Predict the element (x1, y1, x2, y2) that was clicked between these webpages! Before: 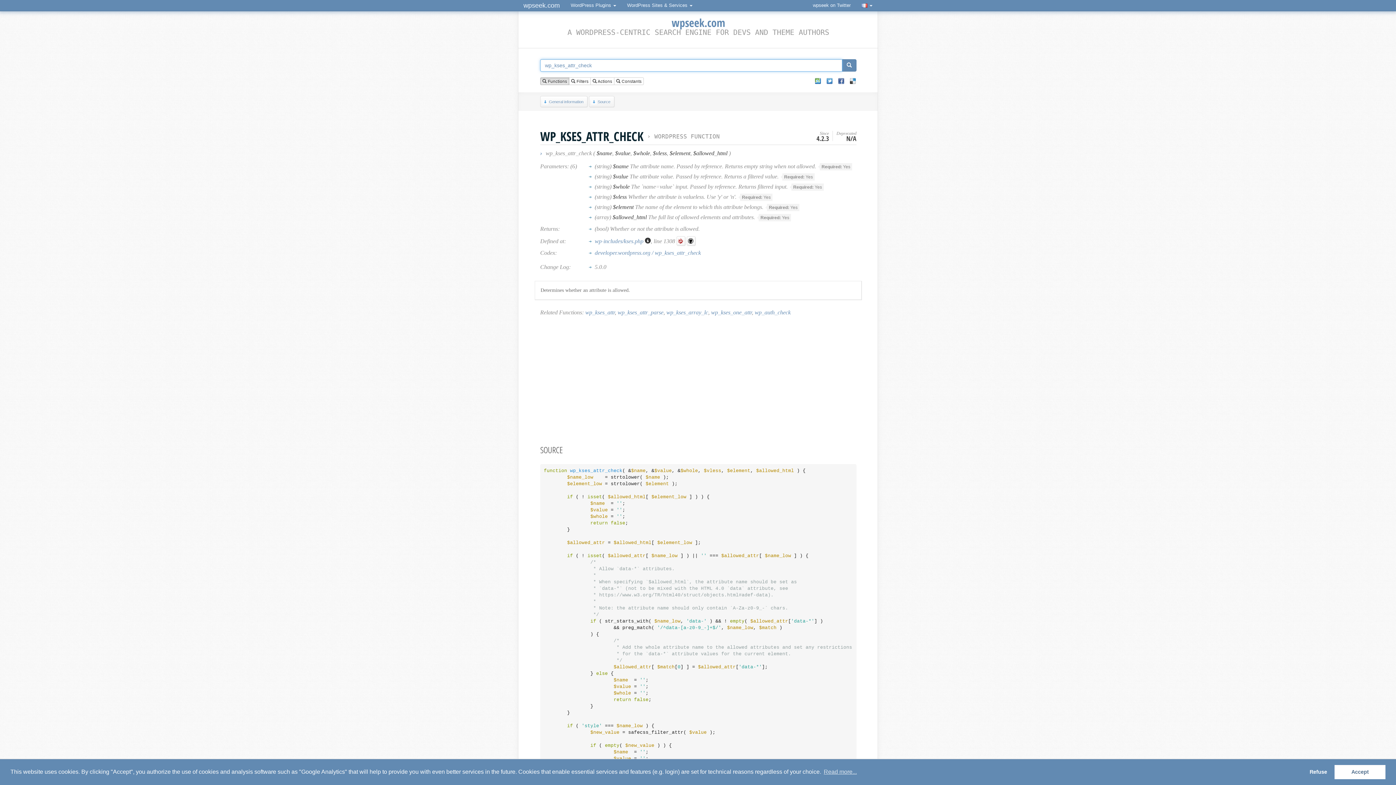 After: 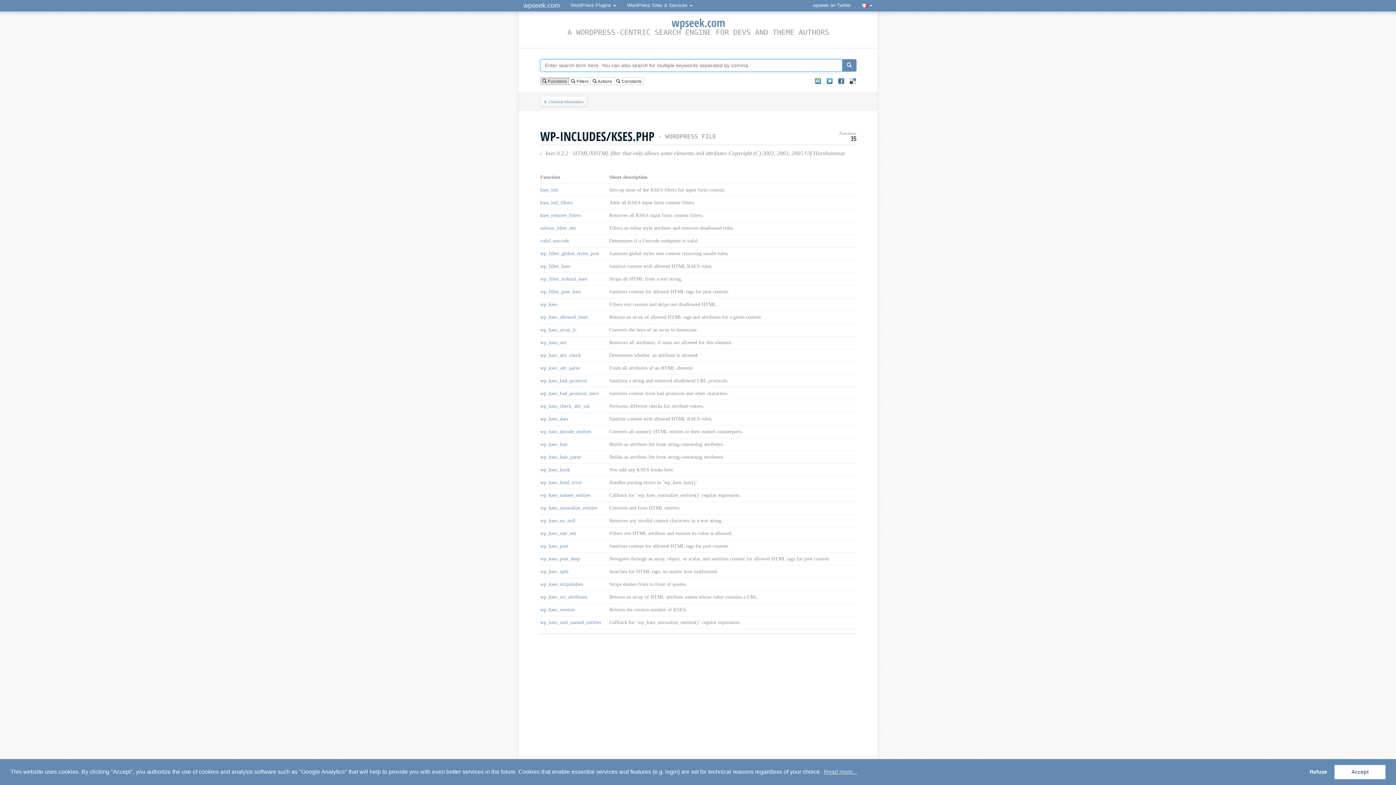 Action: label: wp-includes/kses.php  bbox: (594, 237, 650, 245)